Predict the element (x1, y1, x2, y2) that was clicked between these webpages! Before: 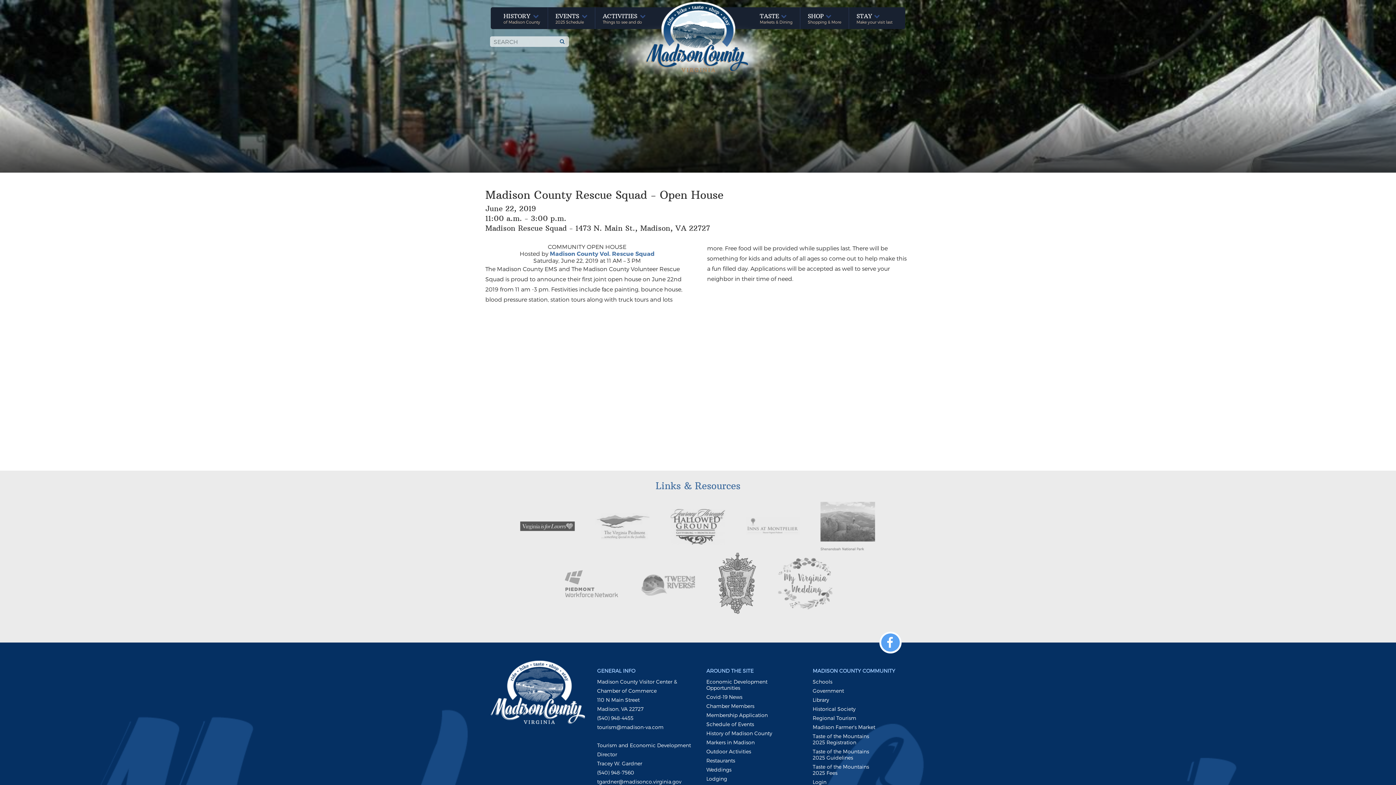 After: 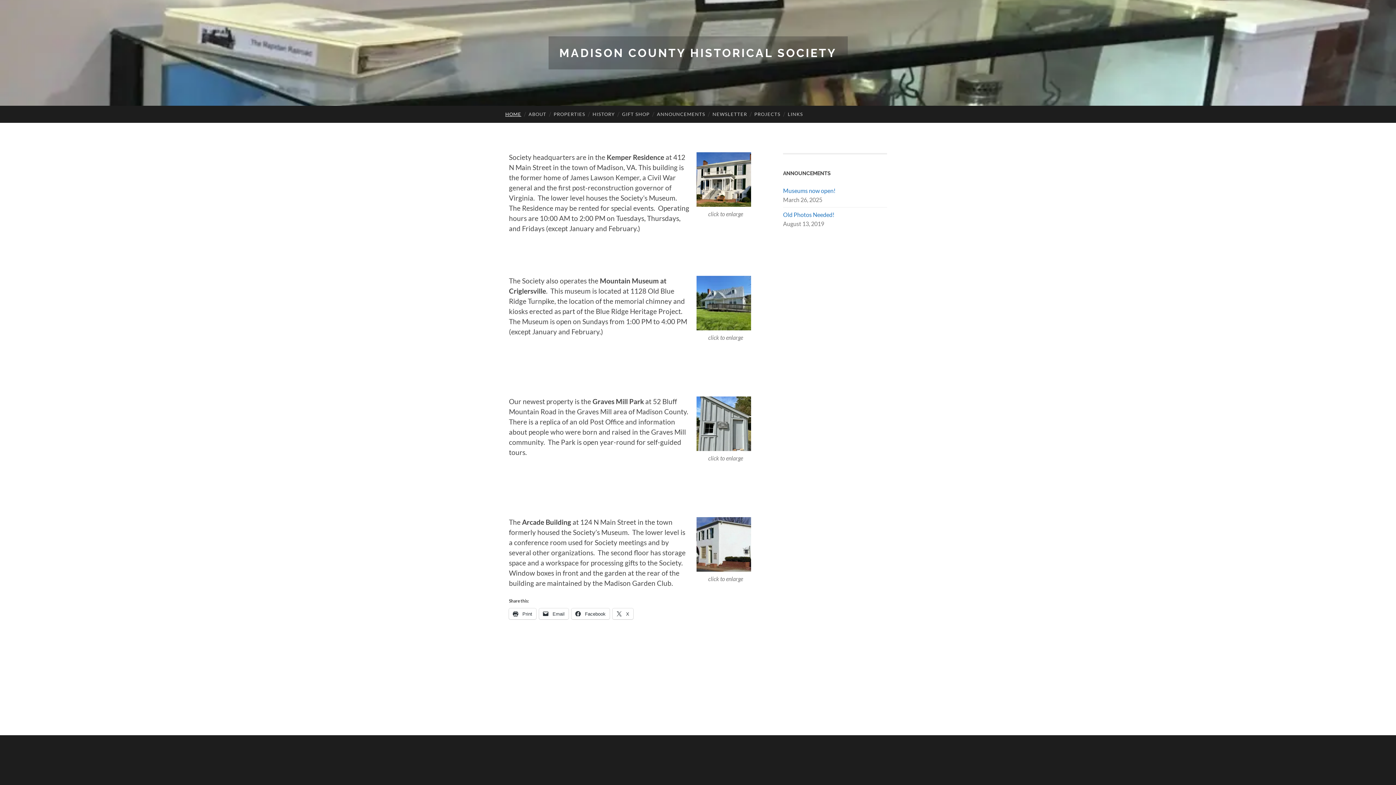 Action: label: Historical Society bbox: (812, 706, 879, 712)